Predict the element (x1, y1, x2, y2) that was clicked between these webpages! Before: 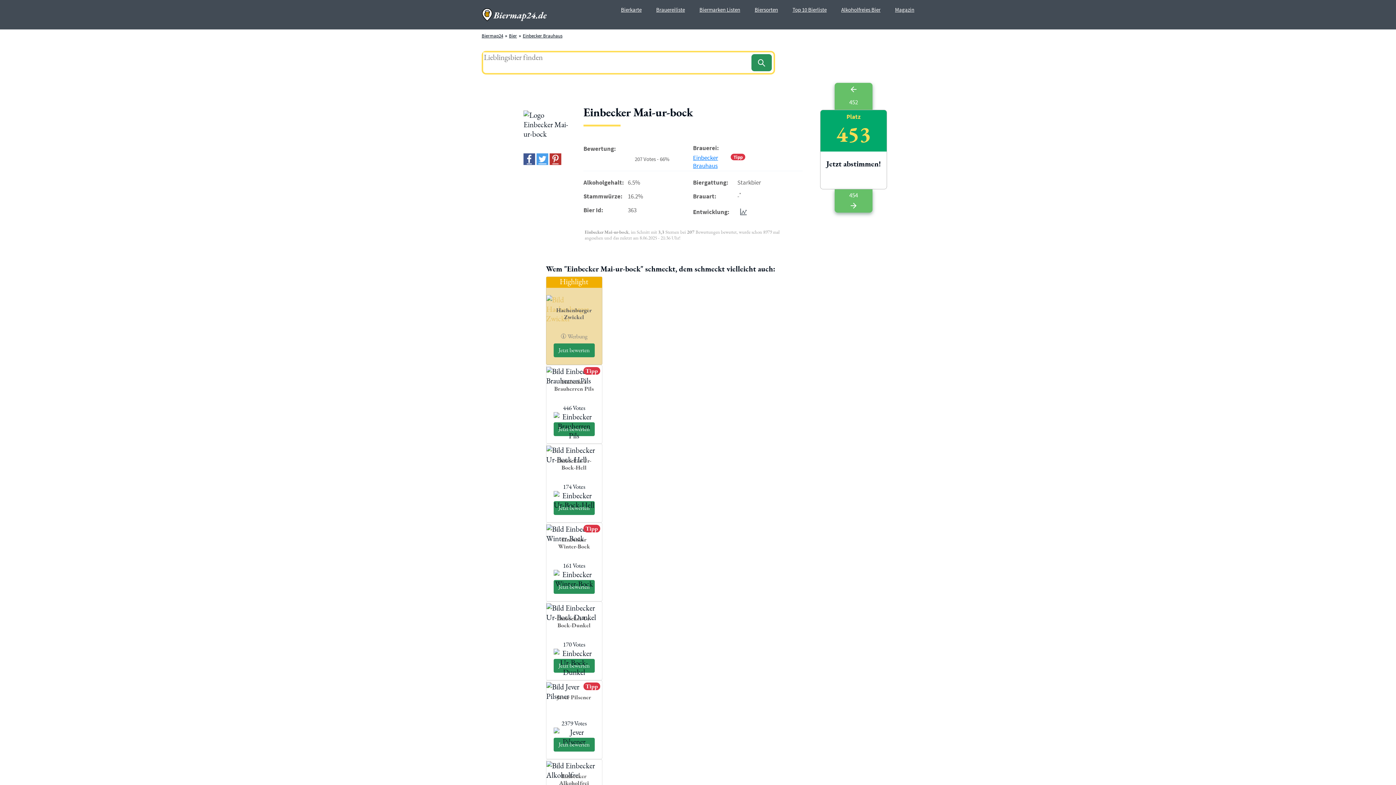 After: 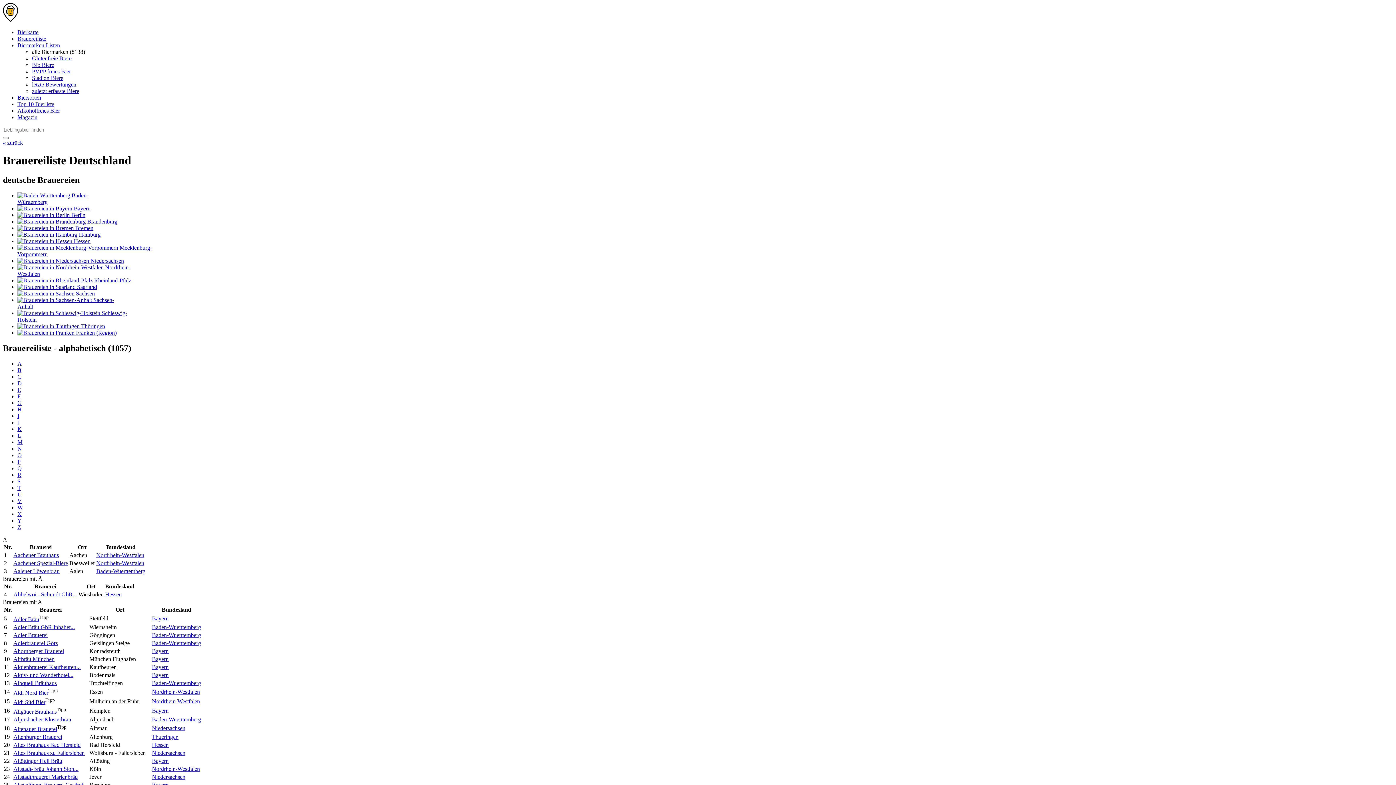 Action: bbox: (656, 6, 685, 13) label: Brauereiliste